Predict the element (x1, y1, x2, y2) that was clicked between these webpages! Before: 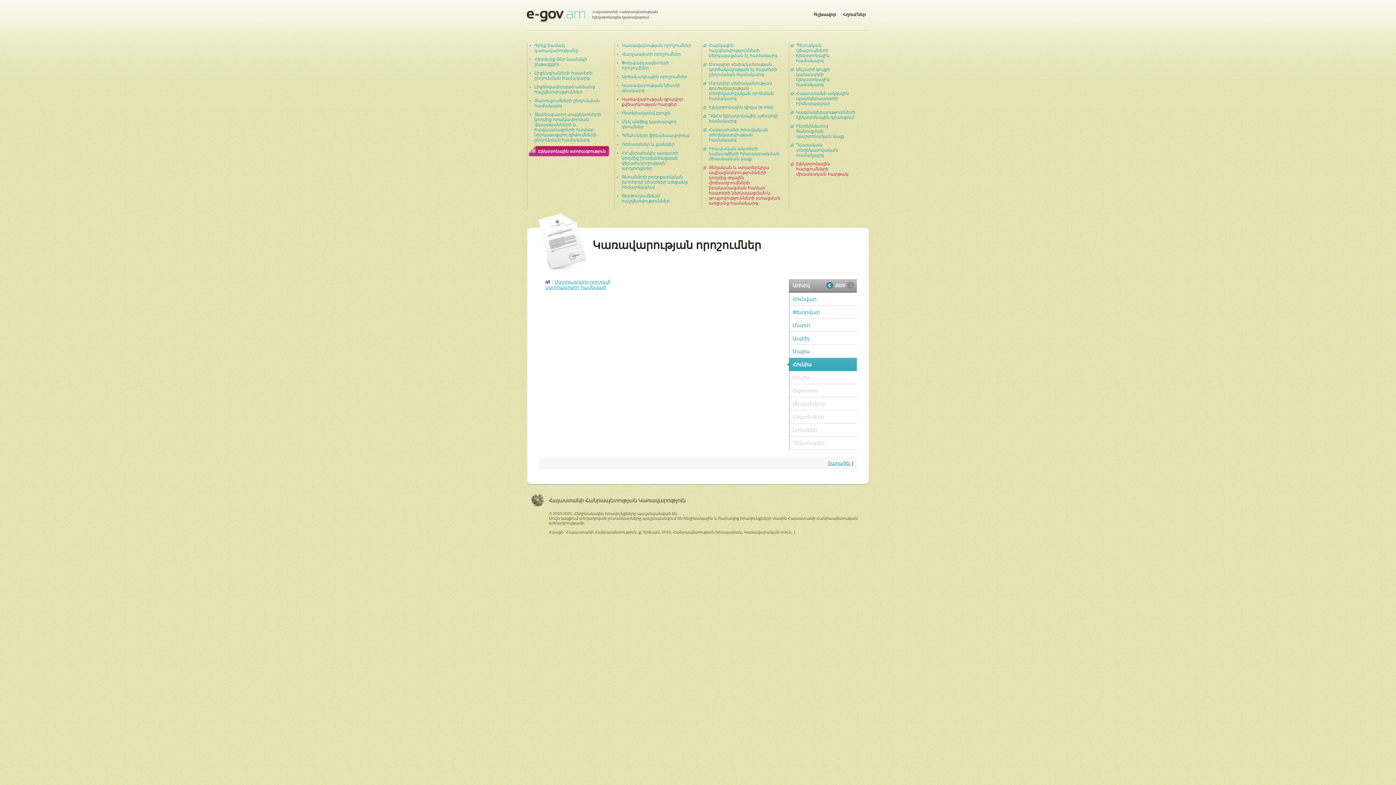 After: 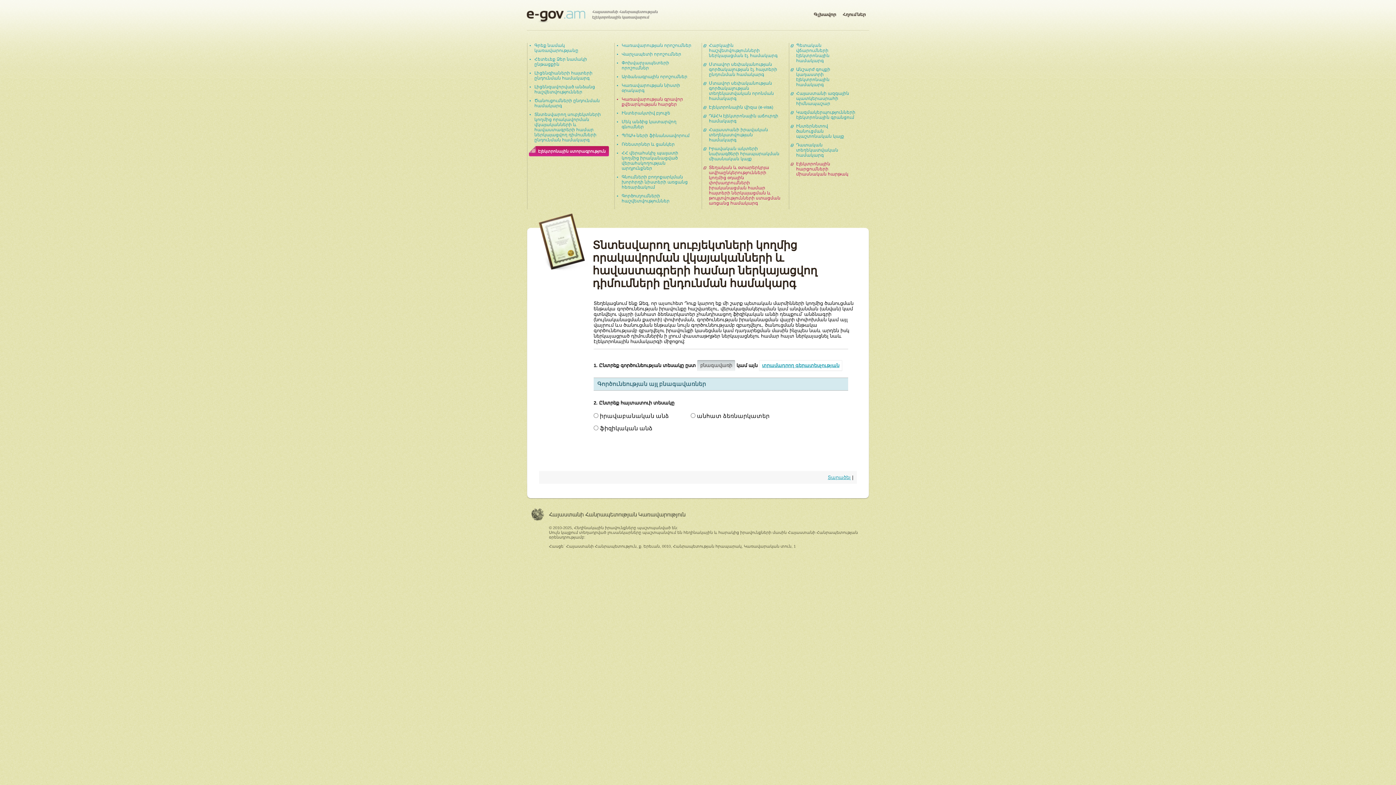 Action: label: Տնտեսվարող սուբյեկտների կողմից որակավորման վկայականների և հավաստագրերի համար ներկայացվող դիմումների ընդունման համակարգ bbox: (534, 112, 601, 142)